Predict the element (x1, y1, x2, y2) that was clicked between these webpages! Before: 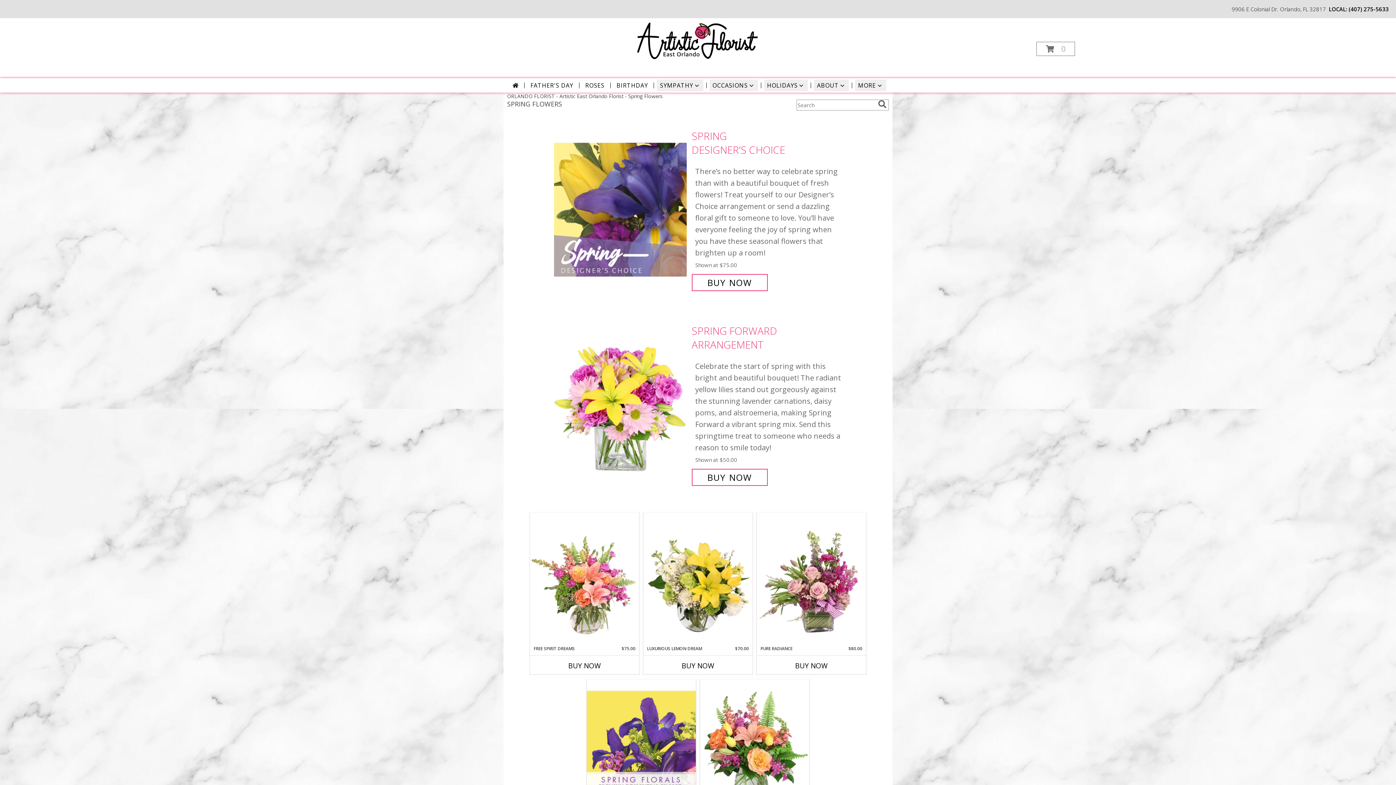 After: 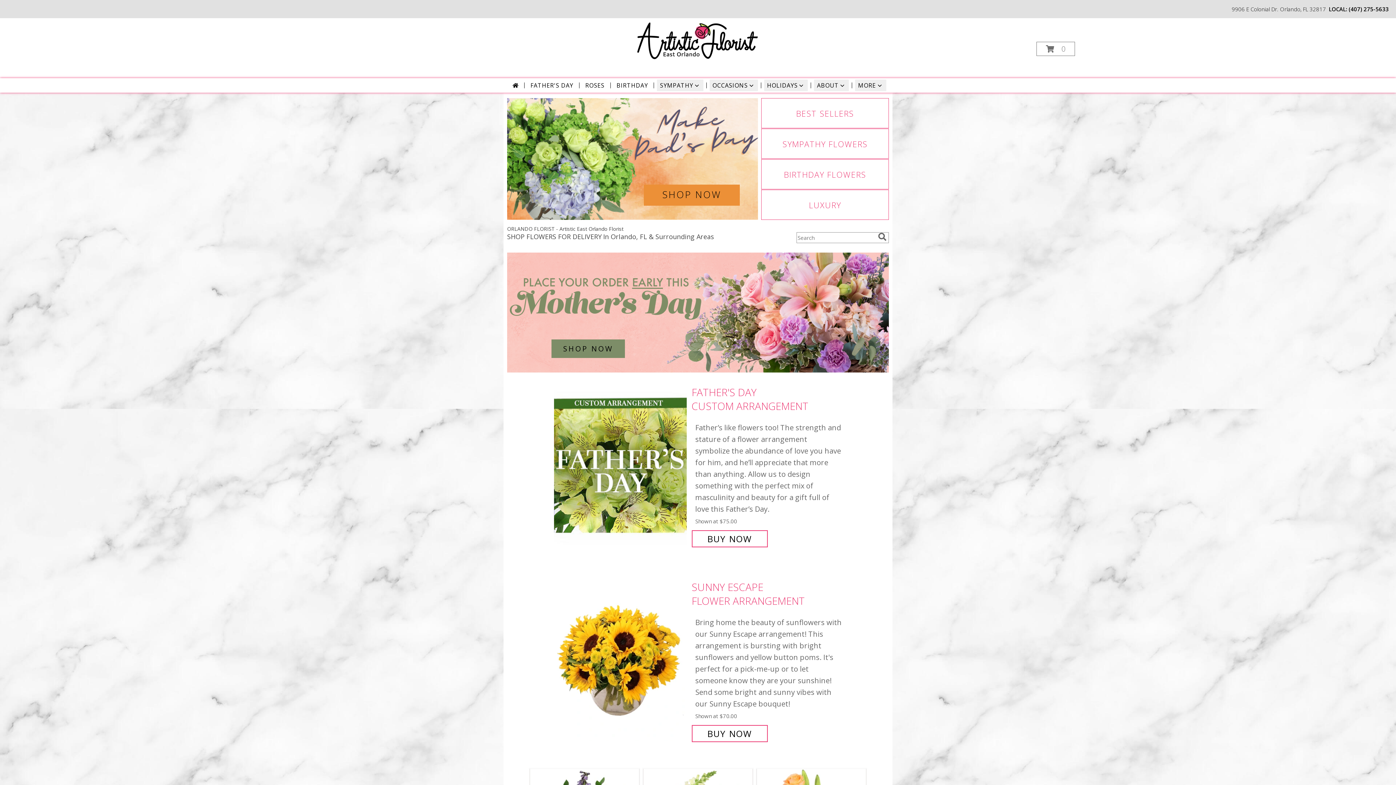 Action: bbox: (631, 37, 763, 44) label: Artistic East Orlando Florist